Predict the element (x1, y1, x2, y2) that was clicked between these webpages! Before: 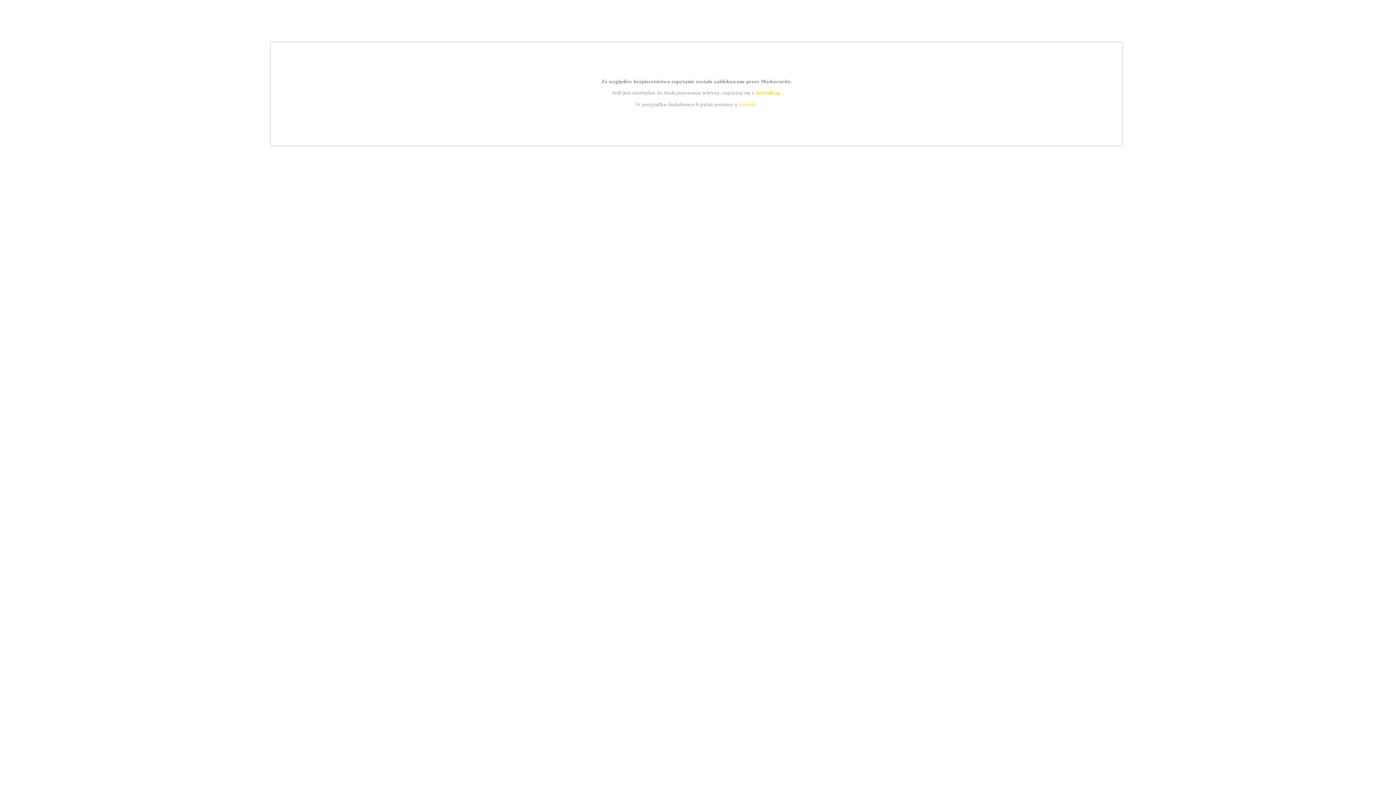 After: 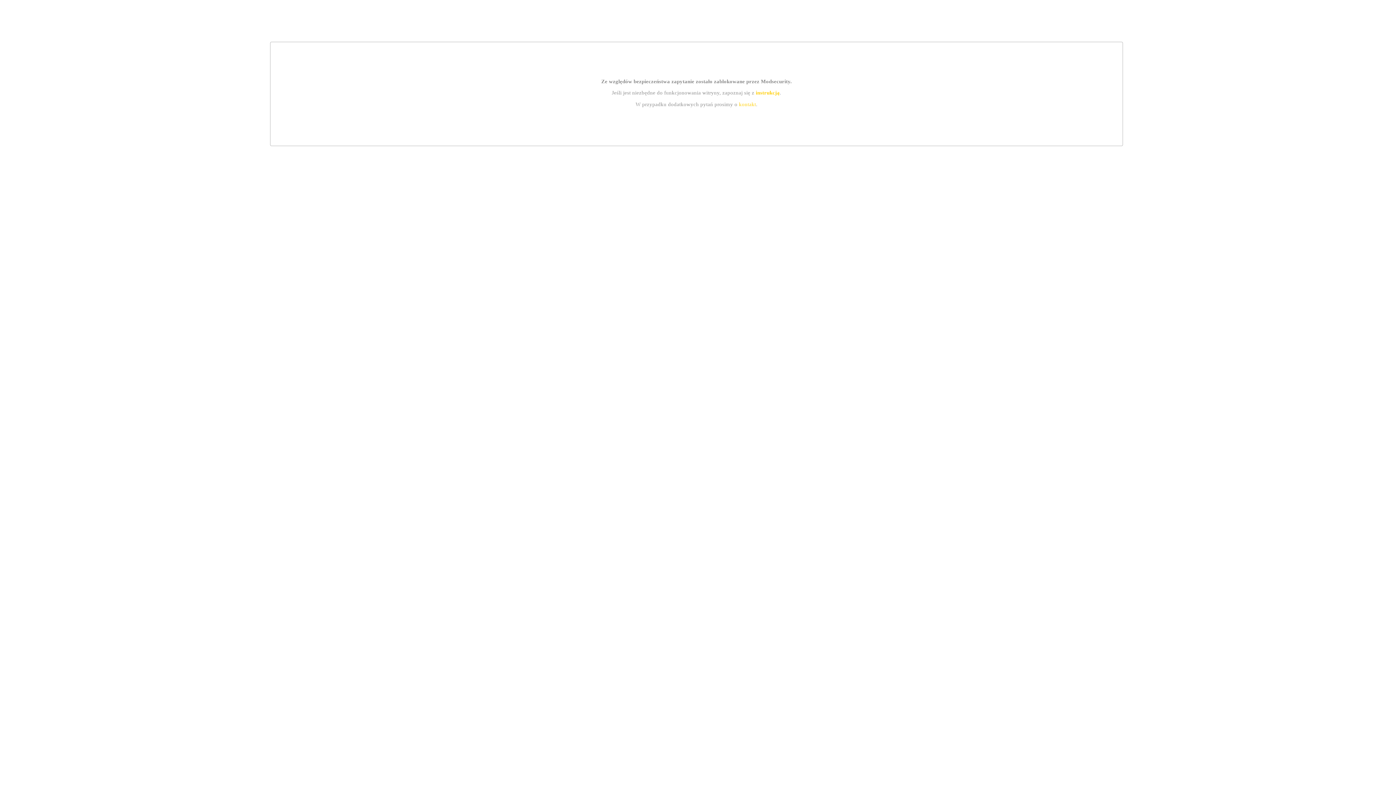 Action: label: kontakt bbox: (739, 101, 756, 107)